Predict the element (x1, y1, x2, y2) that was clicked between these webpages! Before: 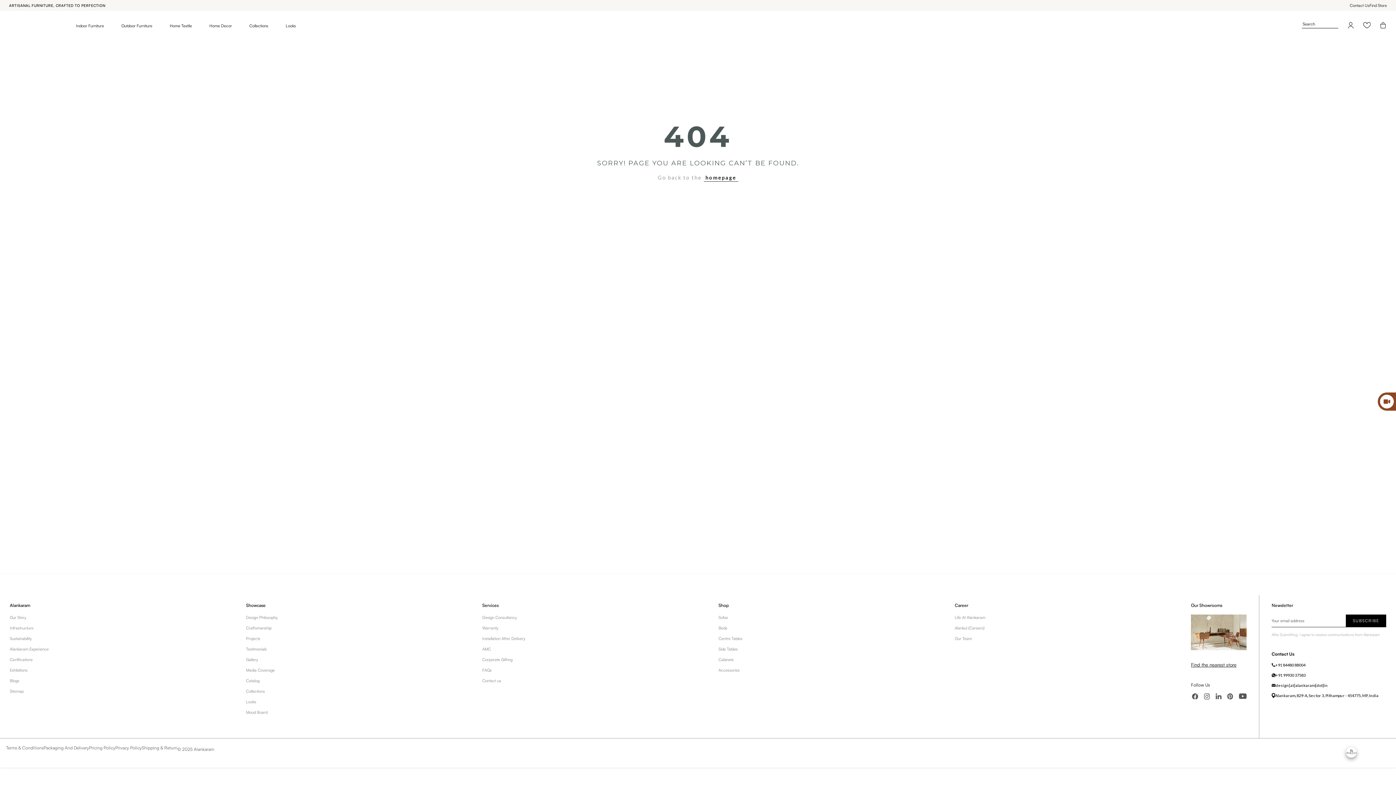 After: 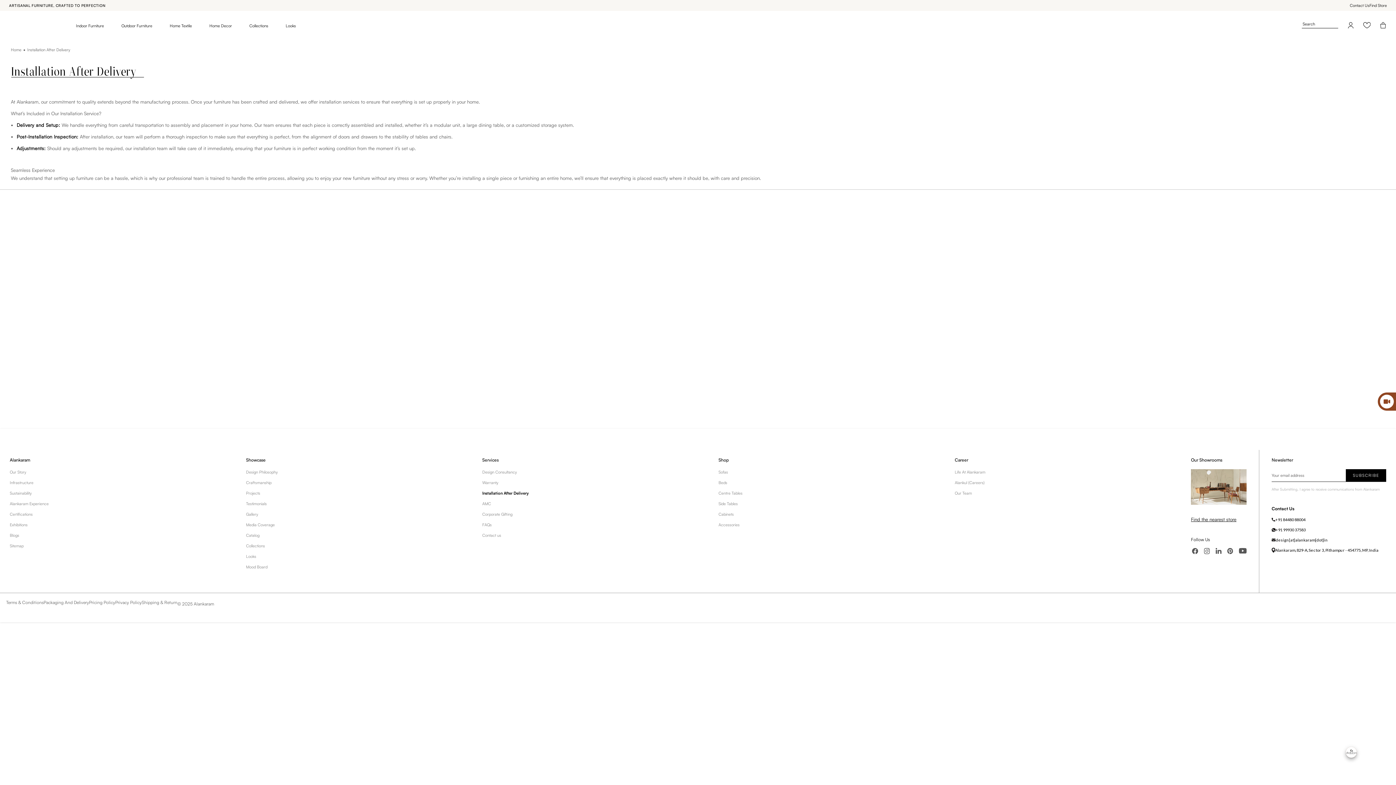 Action: bbox: (482, 636, 525, 641) label: Installation After Delivery